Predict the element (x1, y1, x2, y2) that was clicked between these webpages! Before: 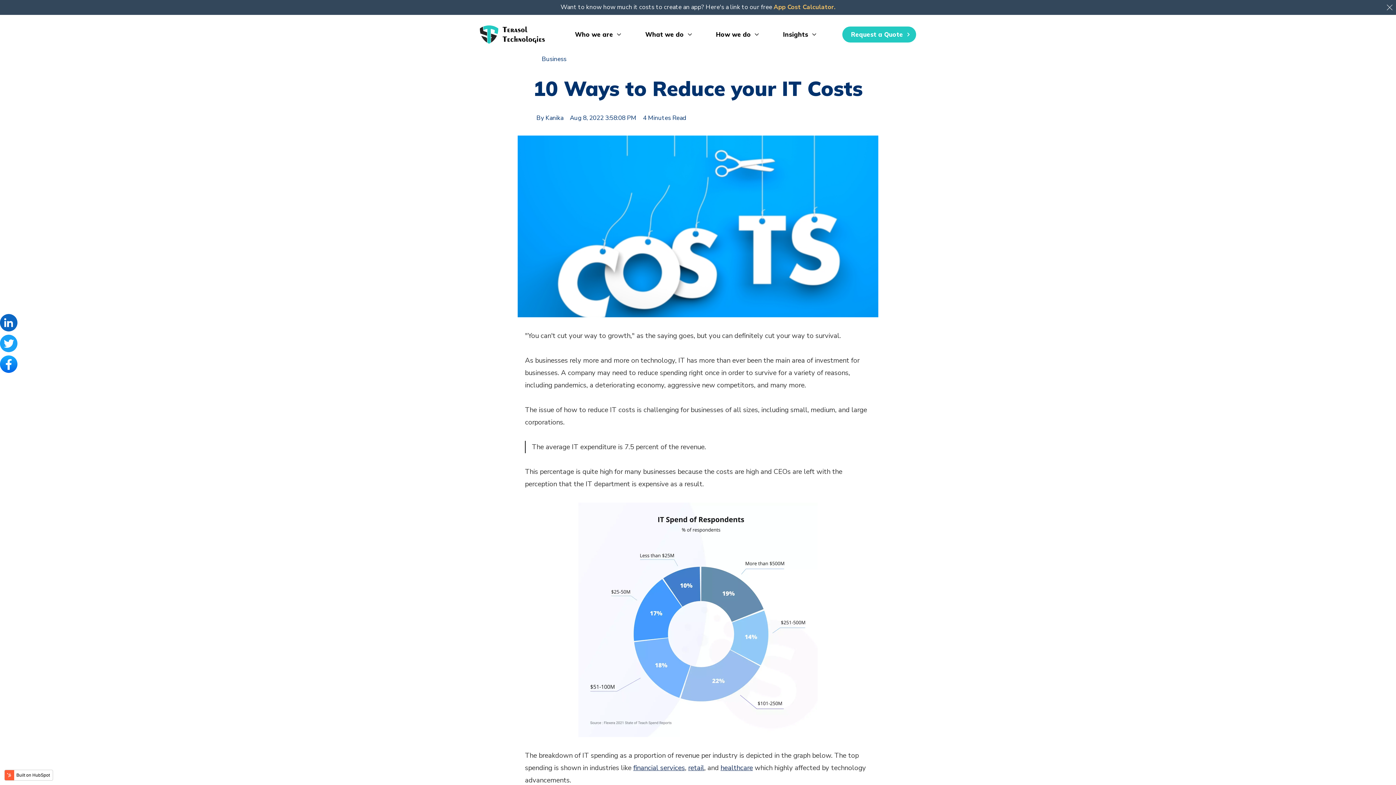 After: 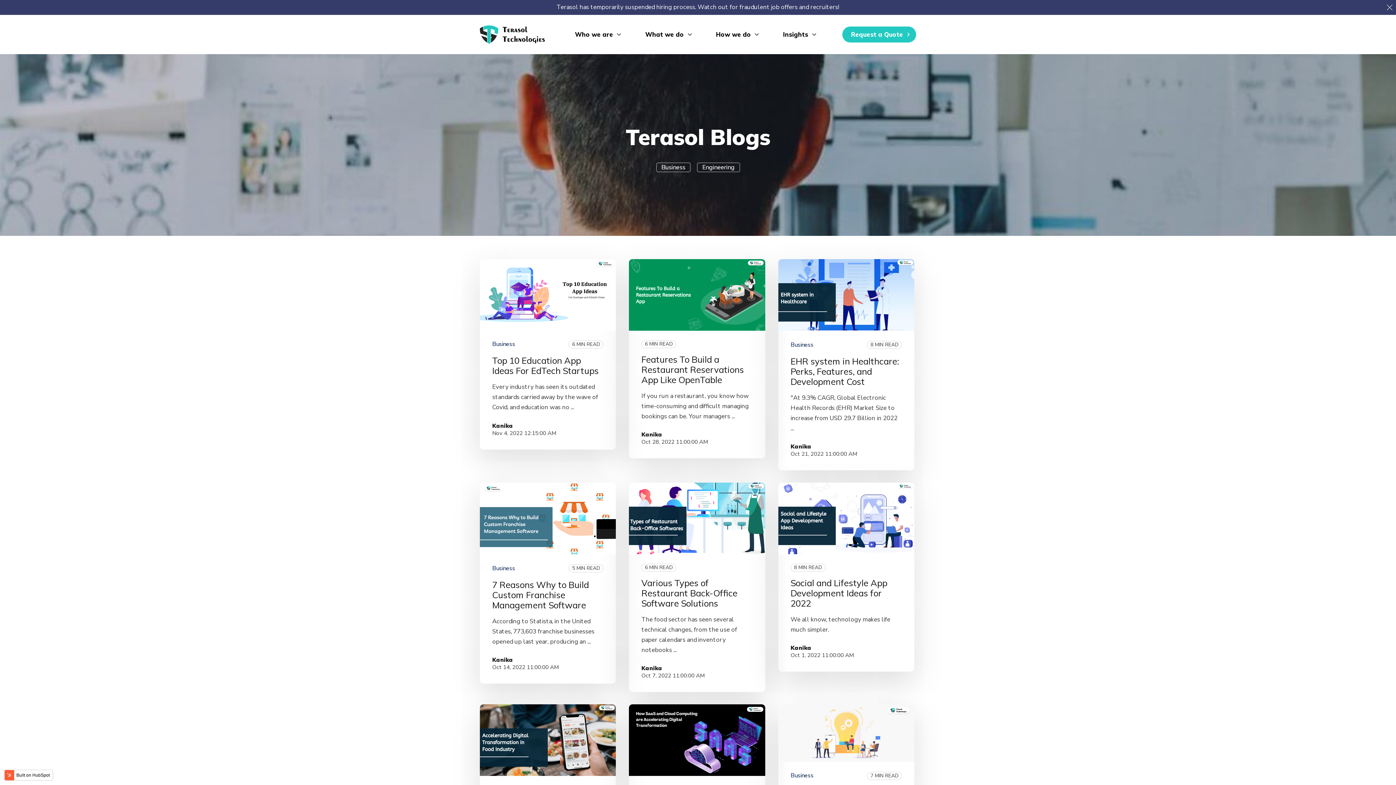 Action: bbox: (545, 113, 563, 122) label: Kanika